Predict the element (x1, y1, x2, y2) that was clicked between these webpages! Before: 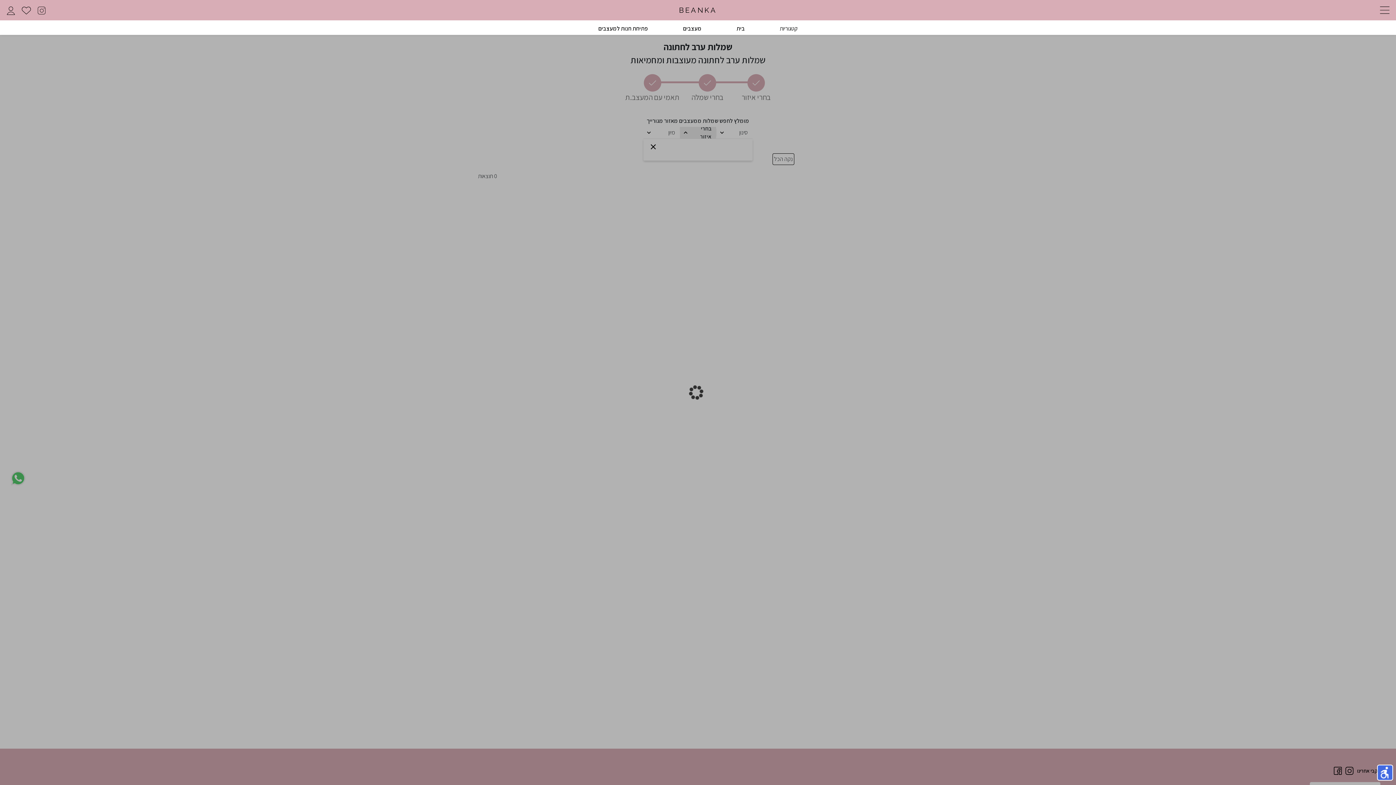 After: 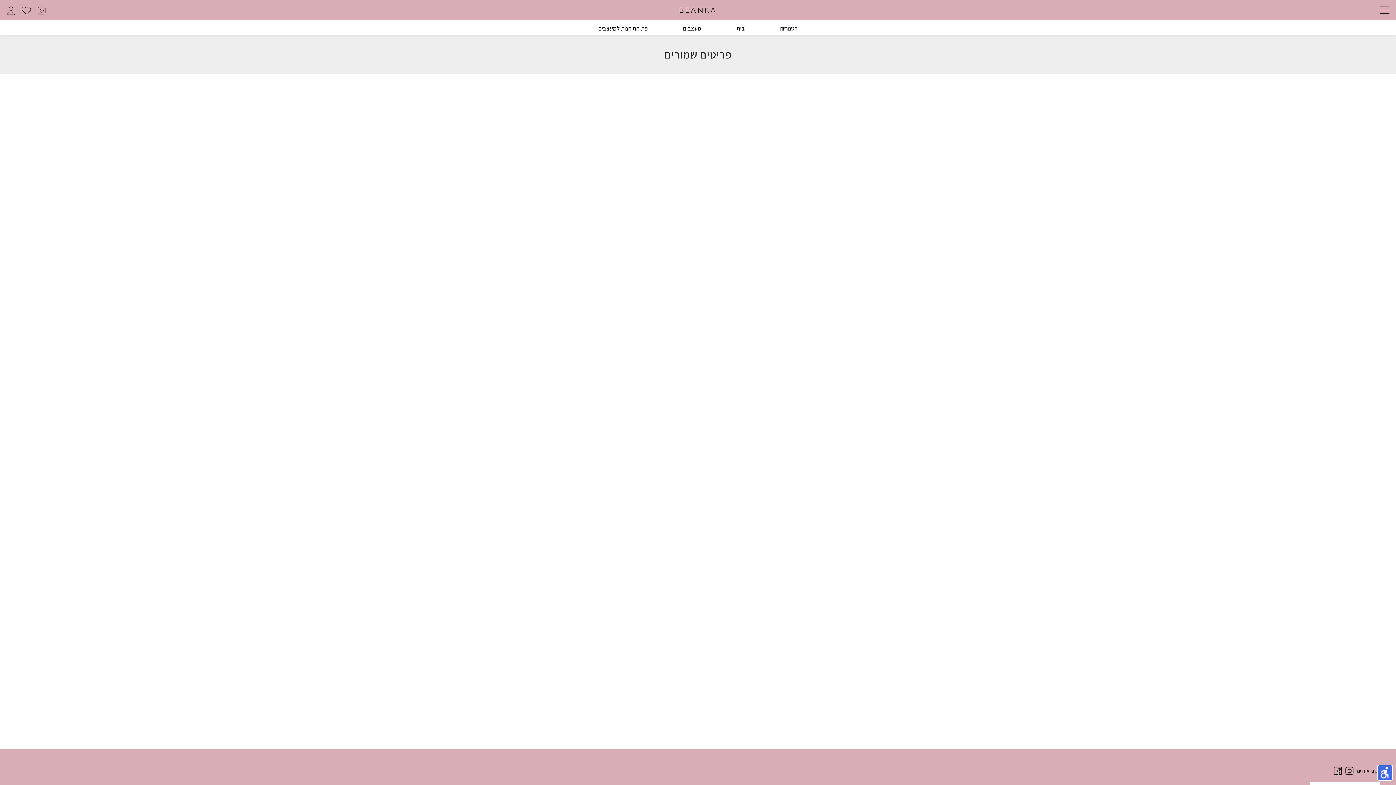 Action: bbox: (21, 6, 29, 13)